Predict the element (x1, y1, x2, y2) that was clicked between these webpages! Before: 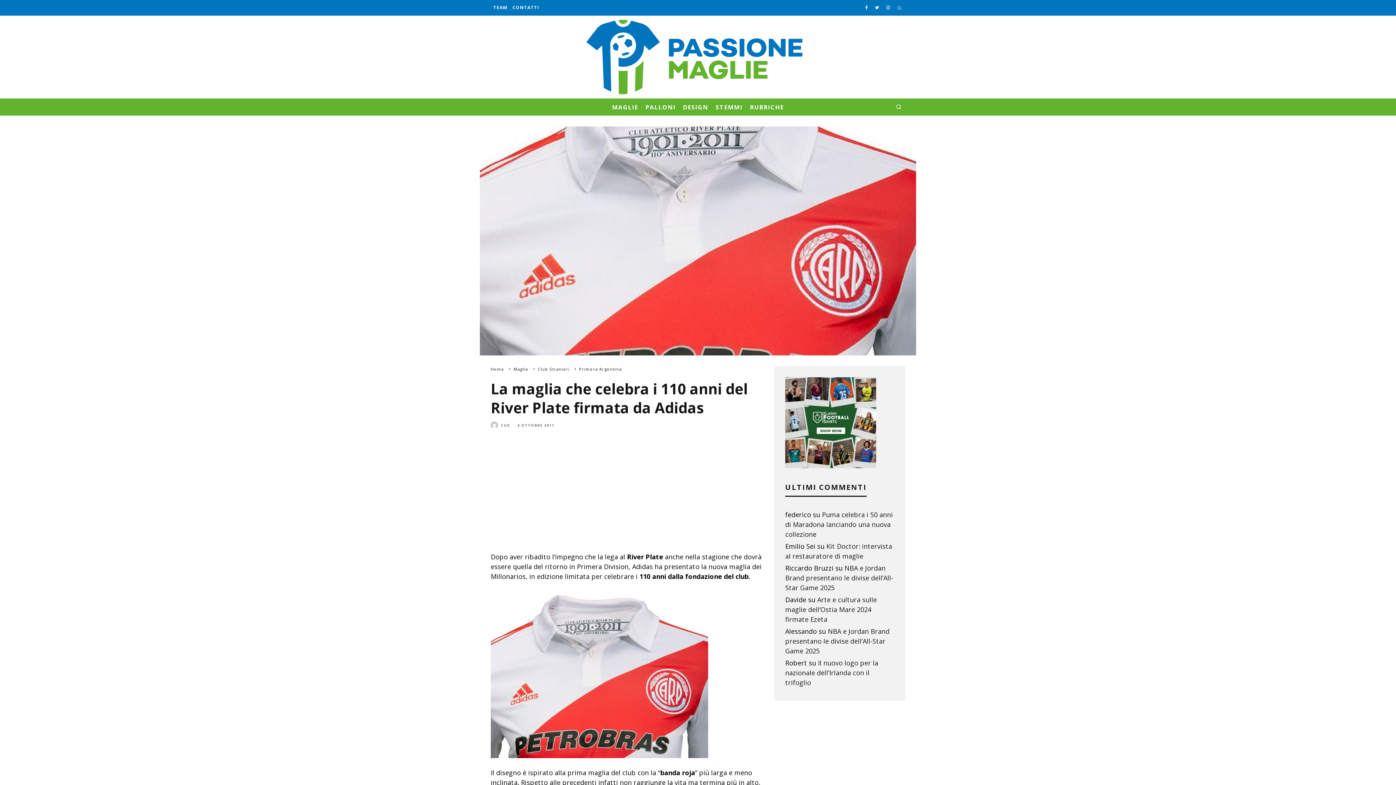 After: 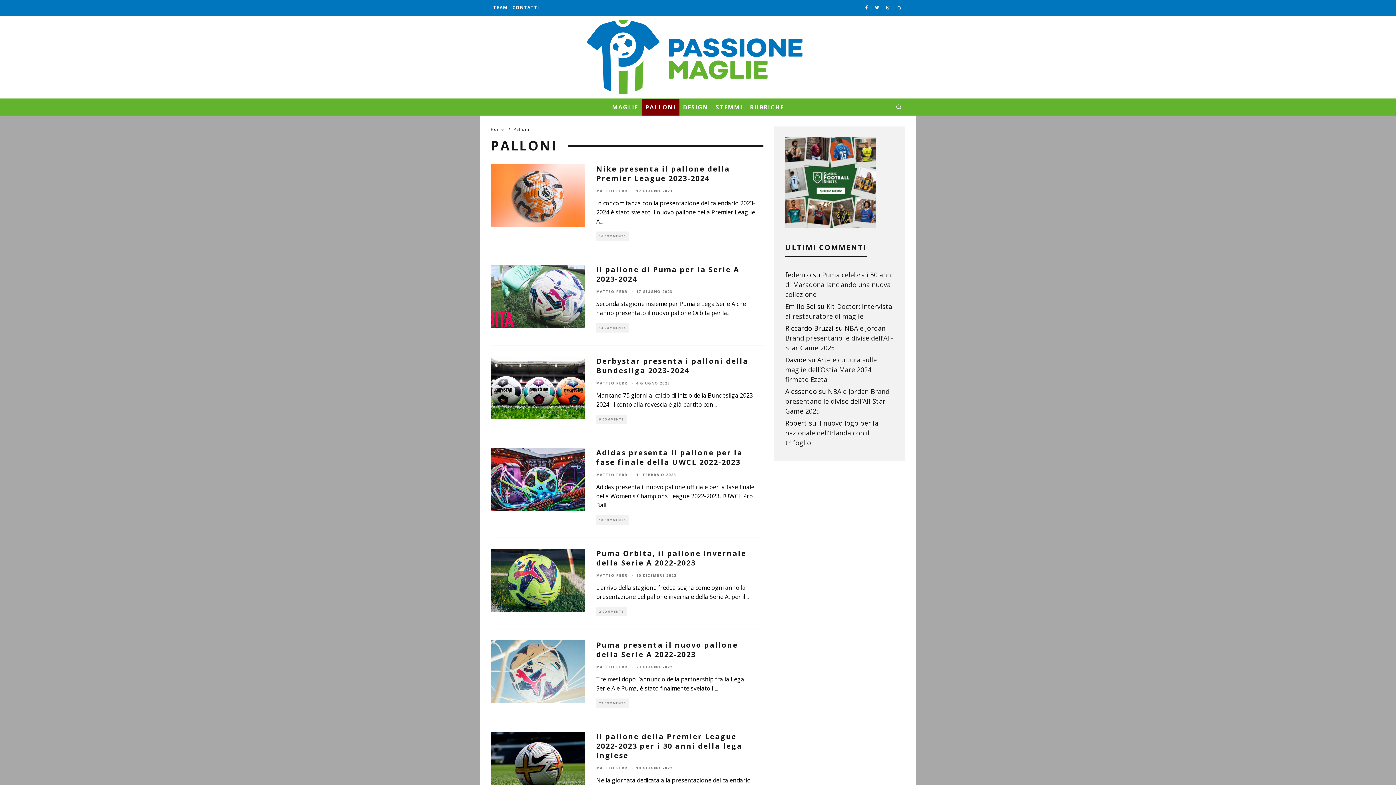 Action: label: PALLONI bbox: (641, 98, 679, 115)